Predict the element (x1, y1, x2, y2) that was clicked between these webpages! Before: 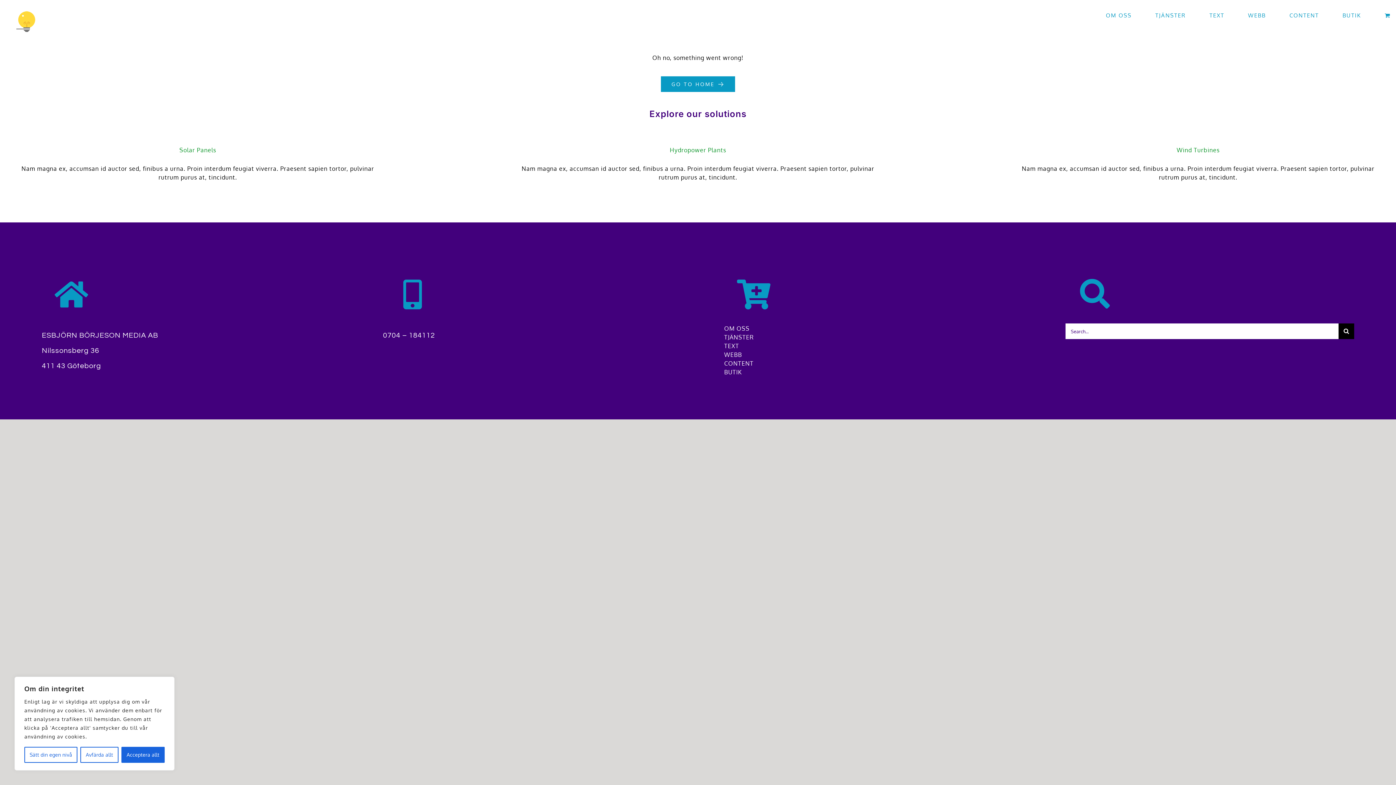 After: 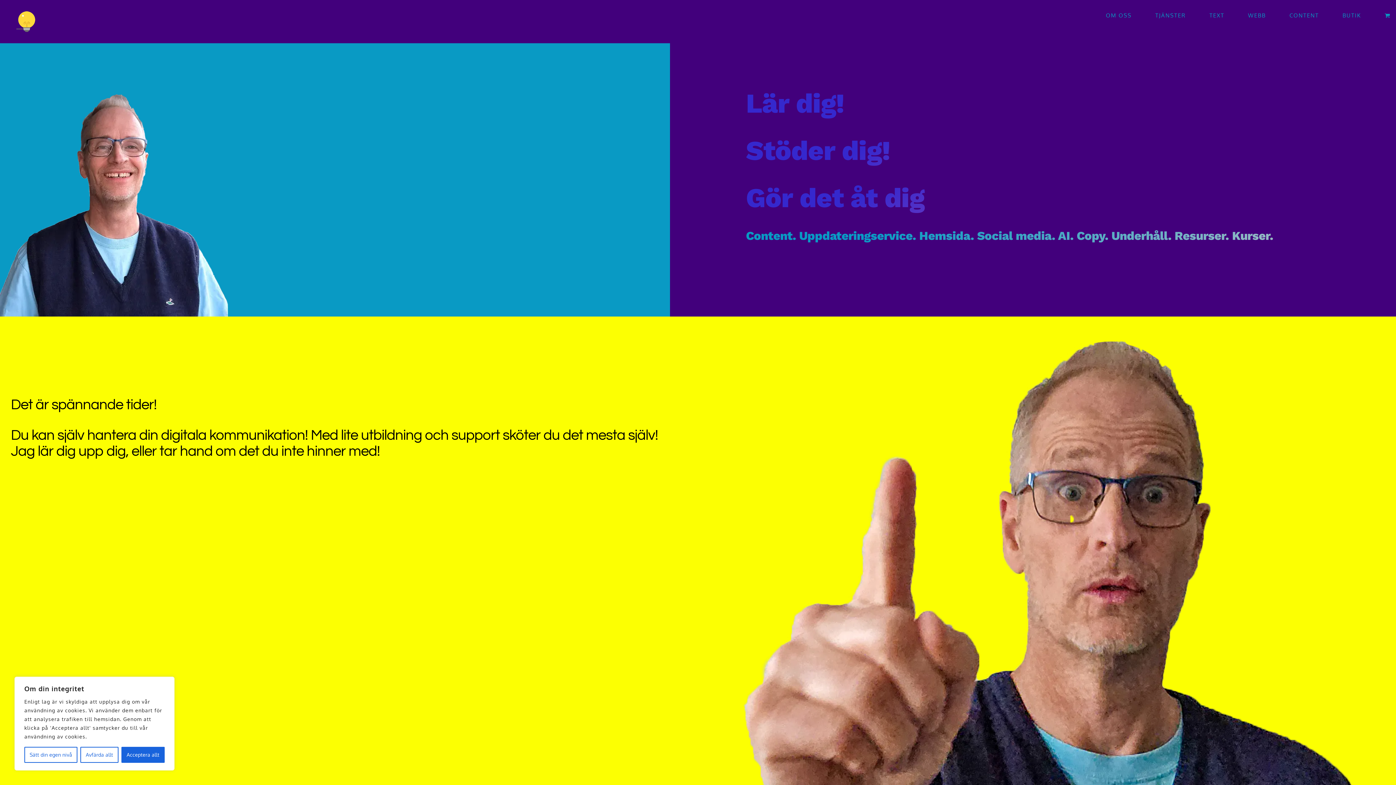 Action: bbox: (16, 11, 37, 32)